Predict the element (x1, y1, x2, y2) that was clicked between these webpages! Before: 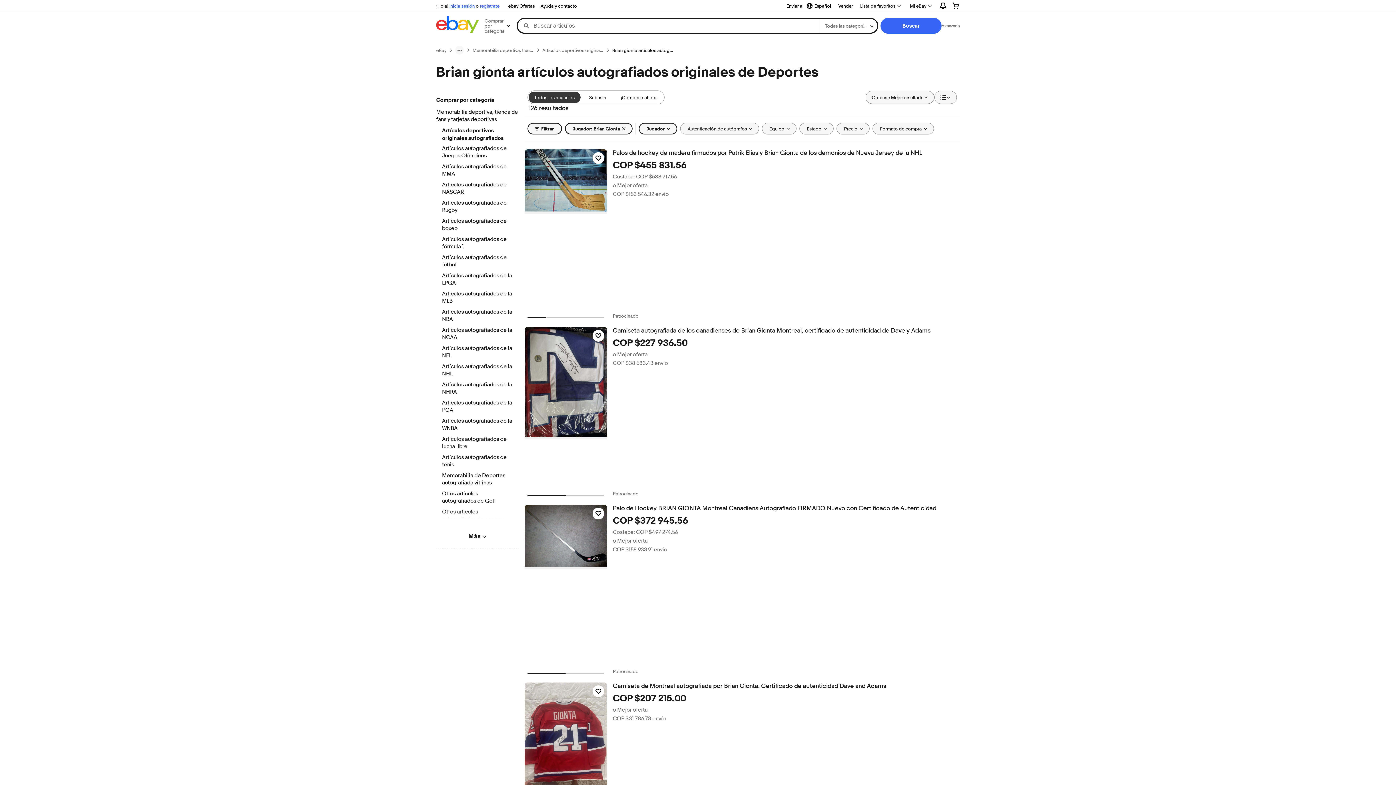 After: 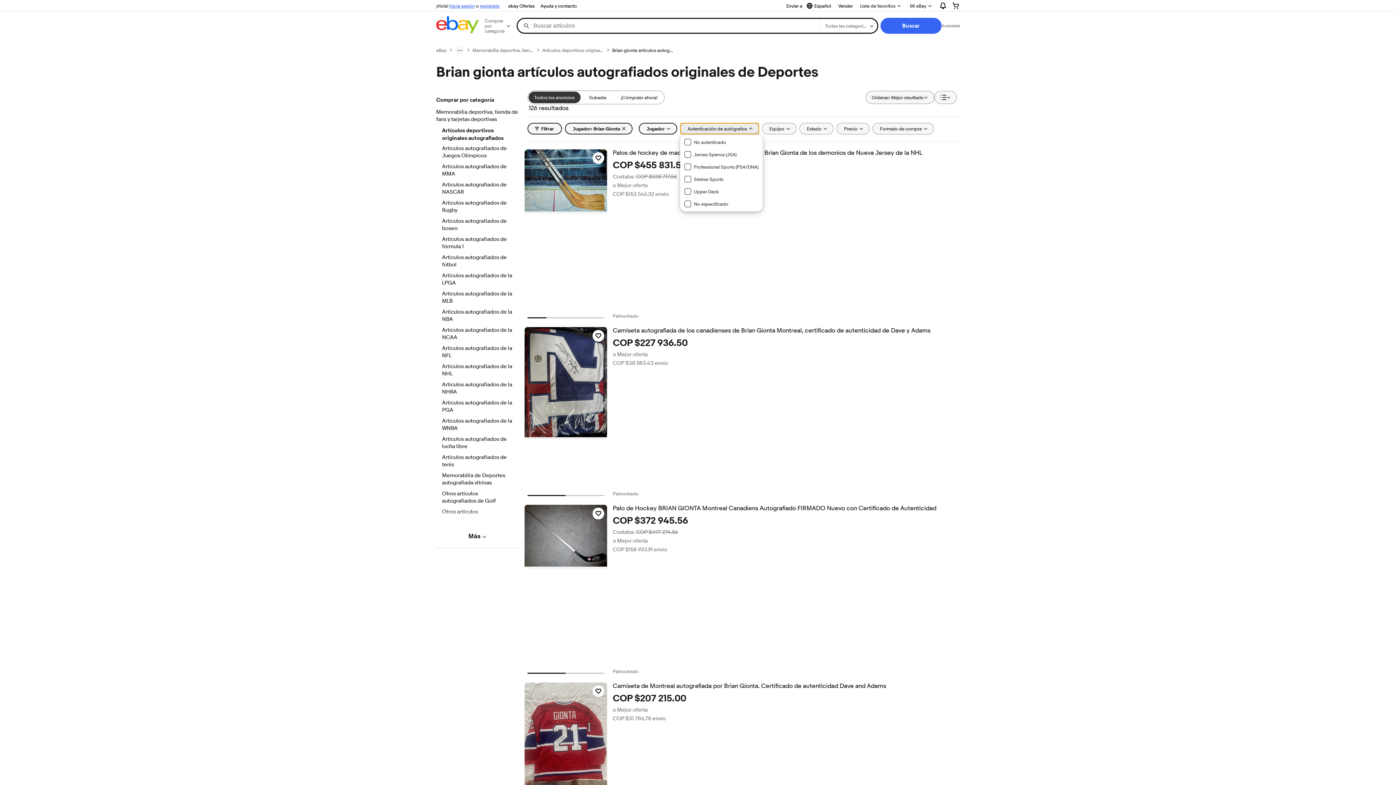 Action: label: Autenticación de autógrafos bbox: (680, 122, 759, 134)